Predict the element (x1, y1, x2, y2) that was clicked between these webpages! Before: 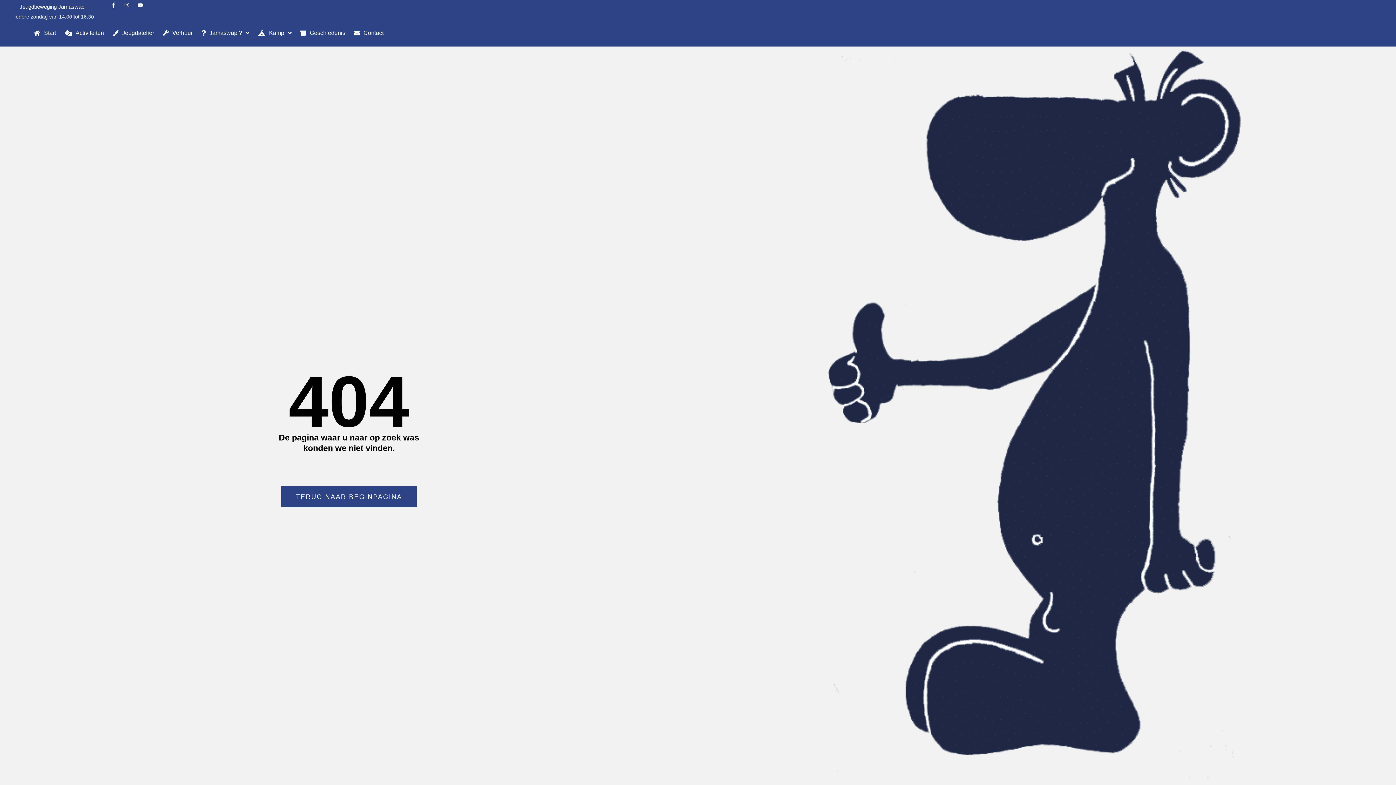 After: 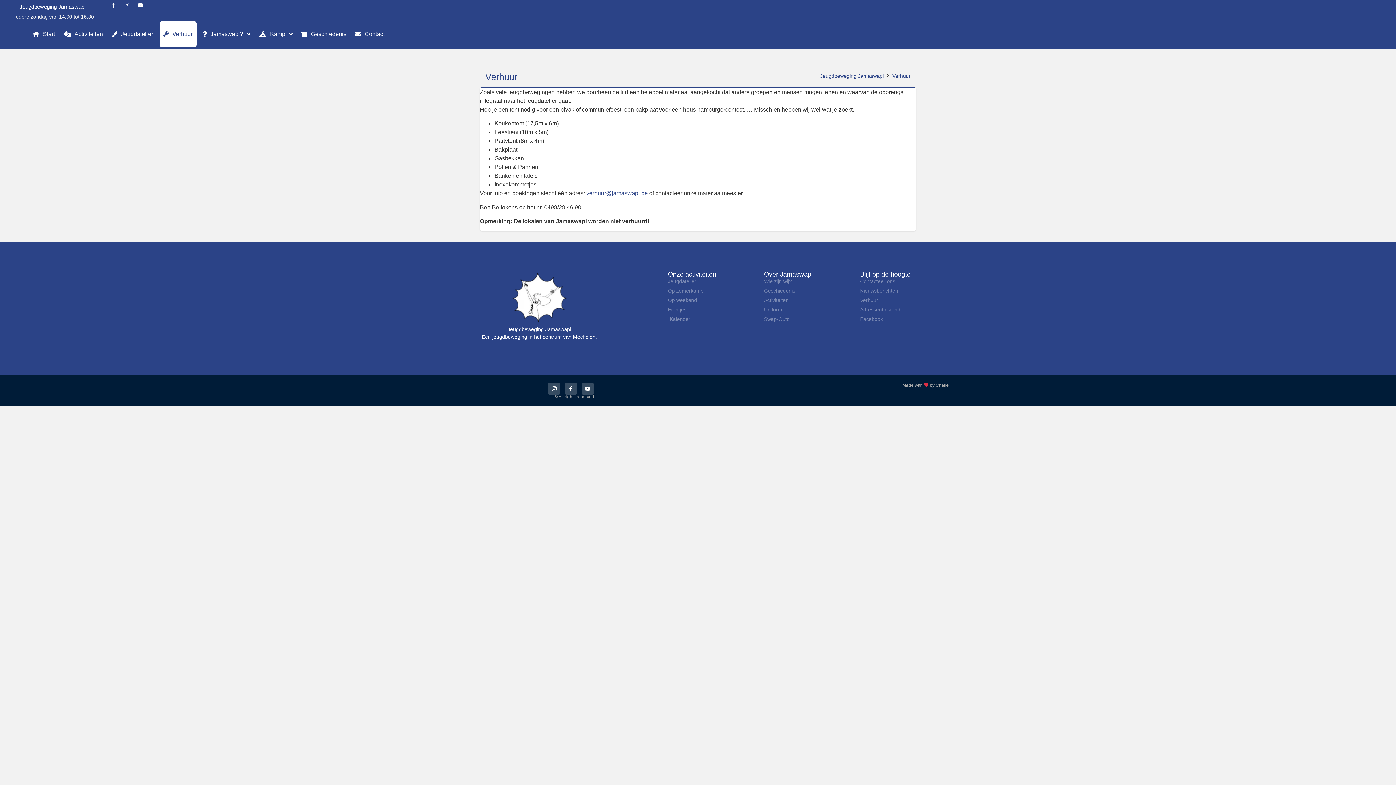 Action: label: Verhuur bbox: (160, 21, 195, 44)